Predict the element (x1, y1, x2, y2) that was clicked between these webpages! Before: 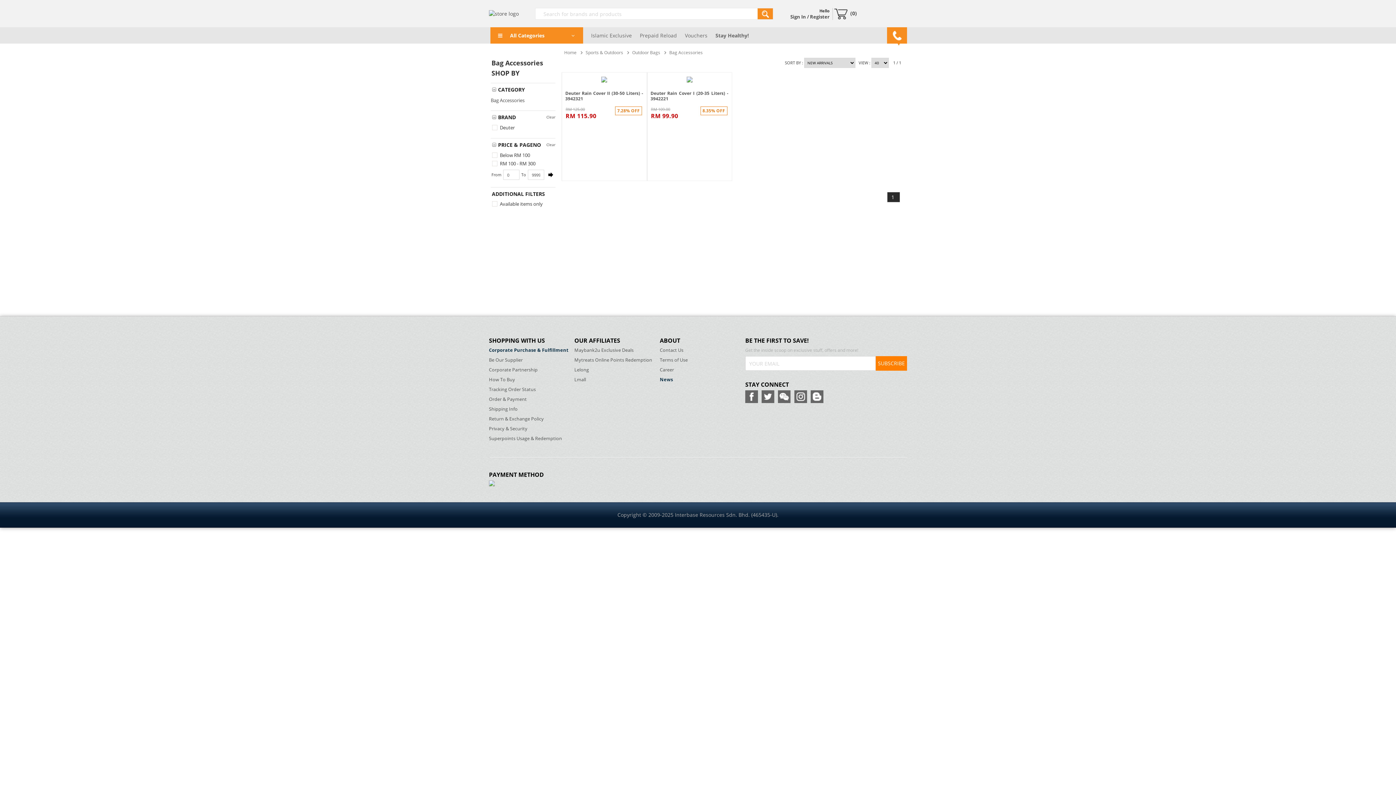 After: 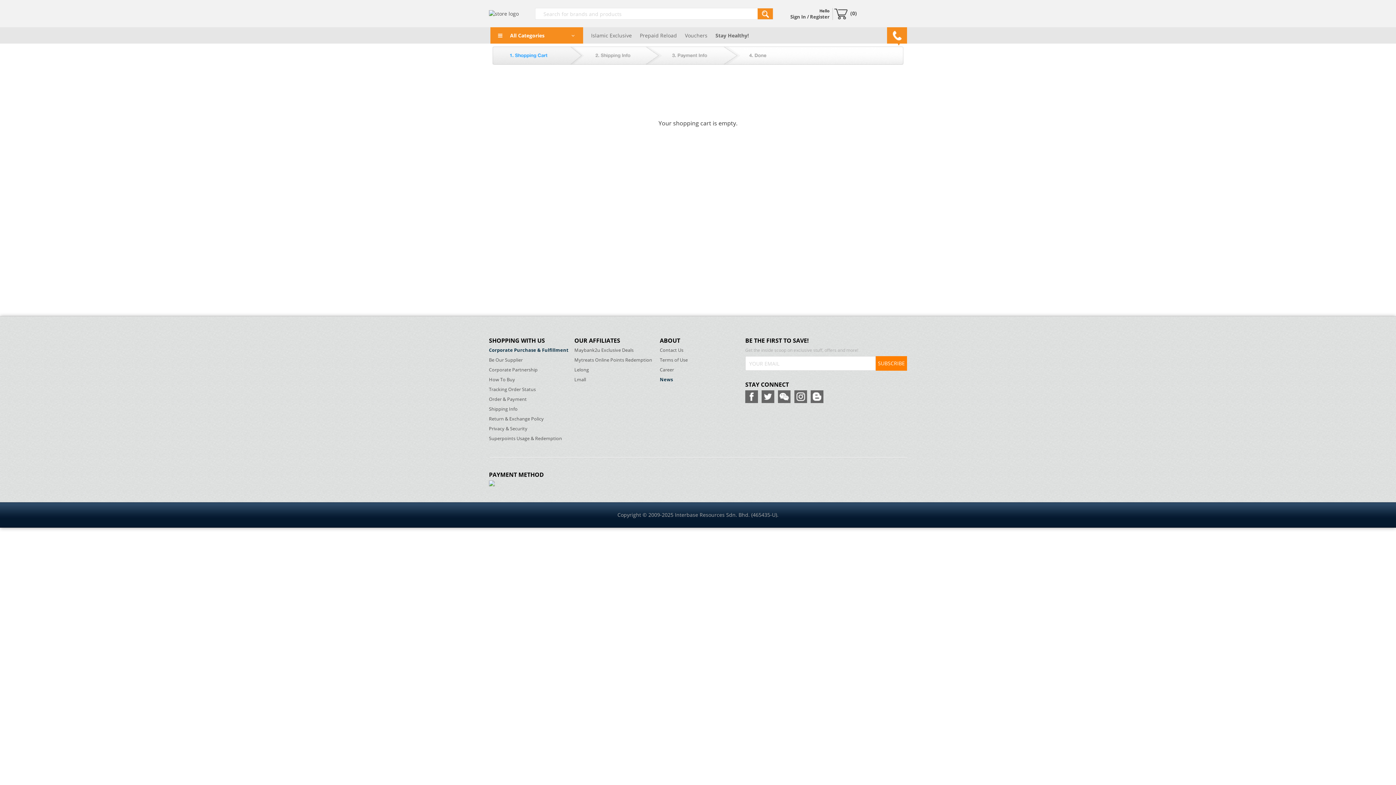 Action: label:   (0) bbox: (834, 9, 857, 16)